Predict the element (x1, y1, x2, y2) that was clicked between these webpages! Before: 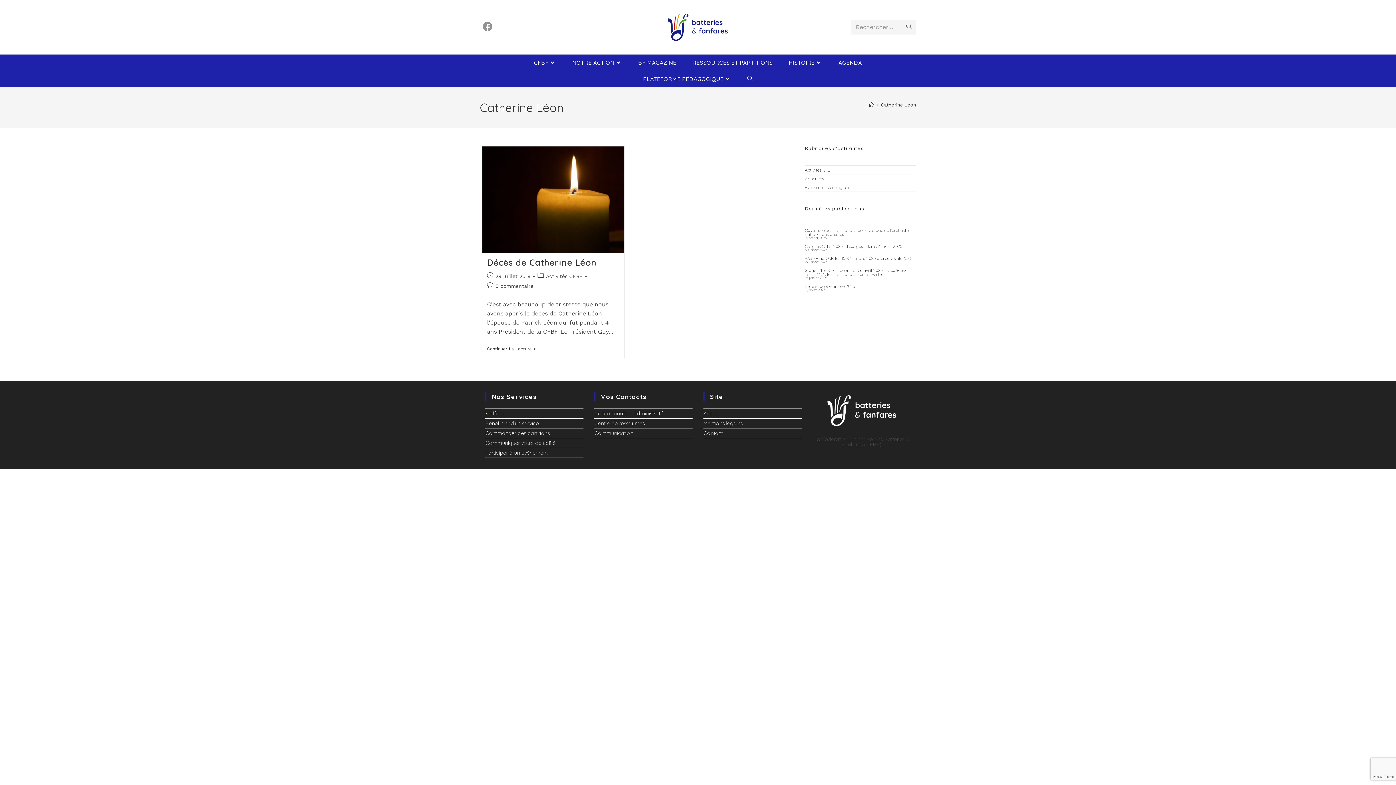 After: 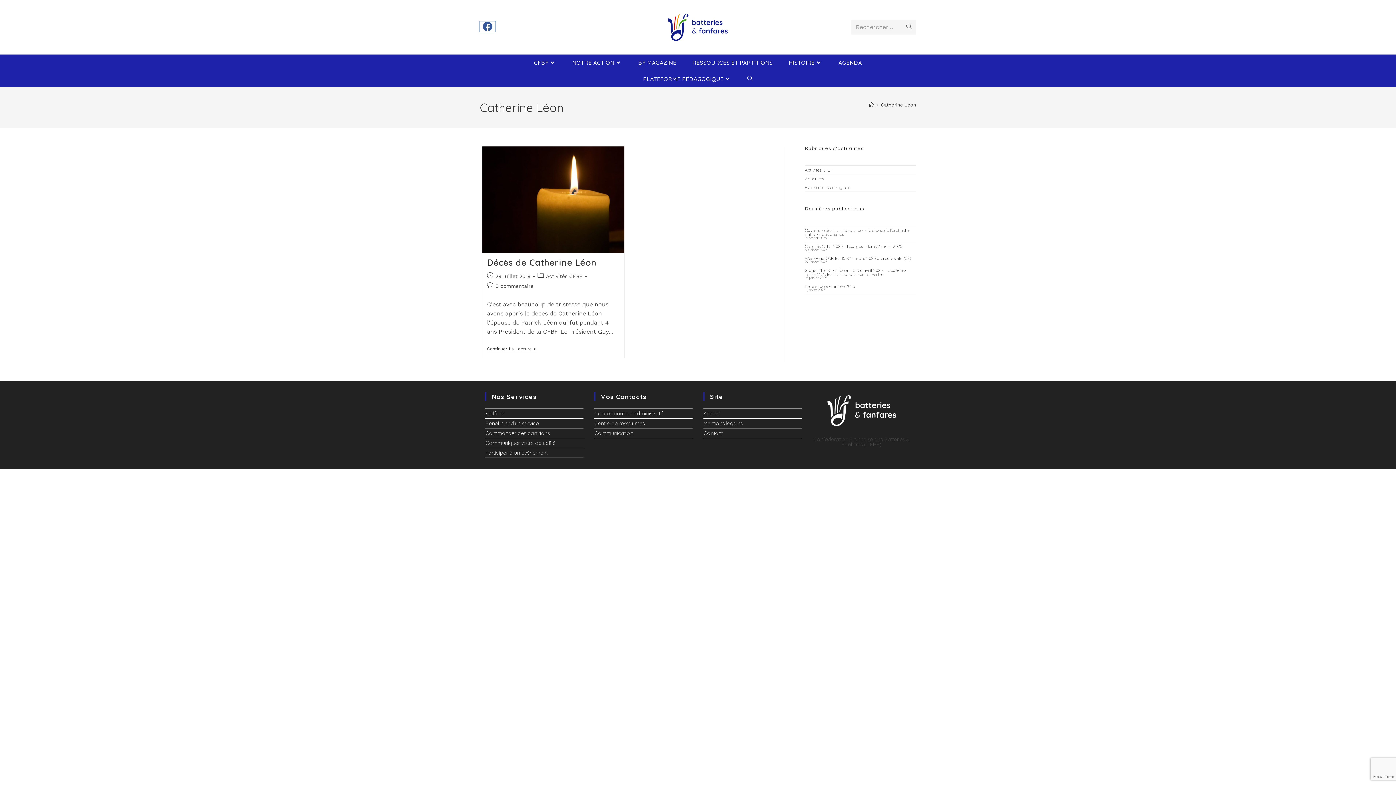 Action: bbox: (480, 21, 495, 31) label: Facebook (opens in a new tab)